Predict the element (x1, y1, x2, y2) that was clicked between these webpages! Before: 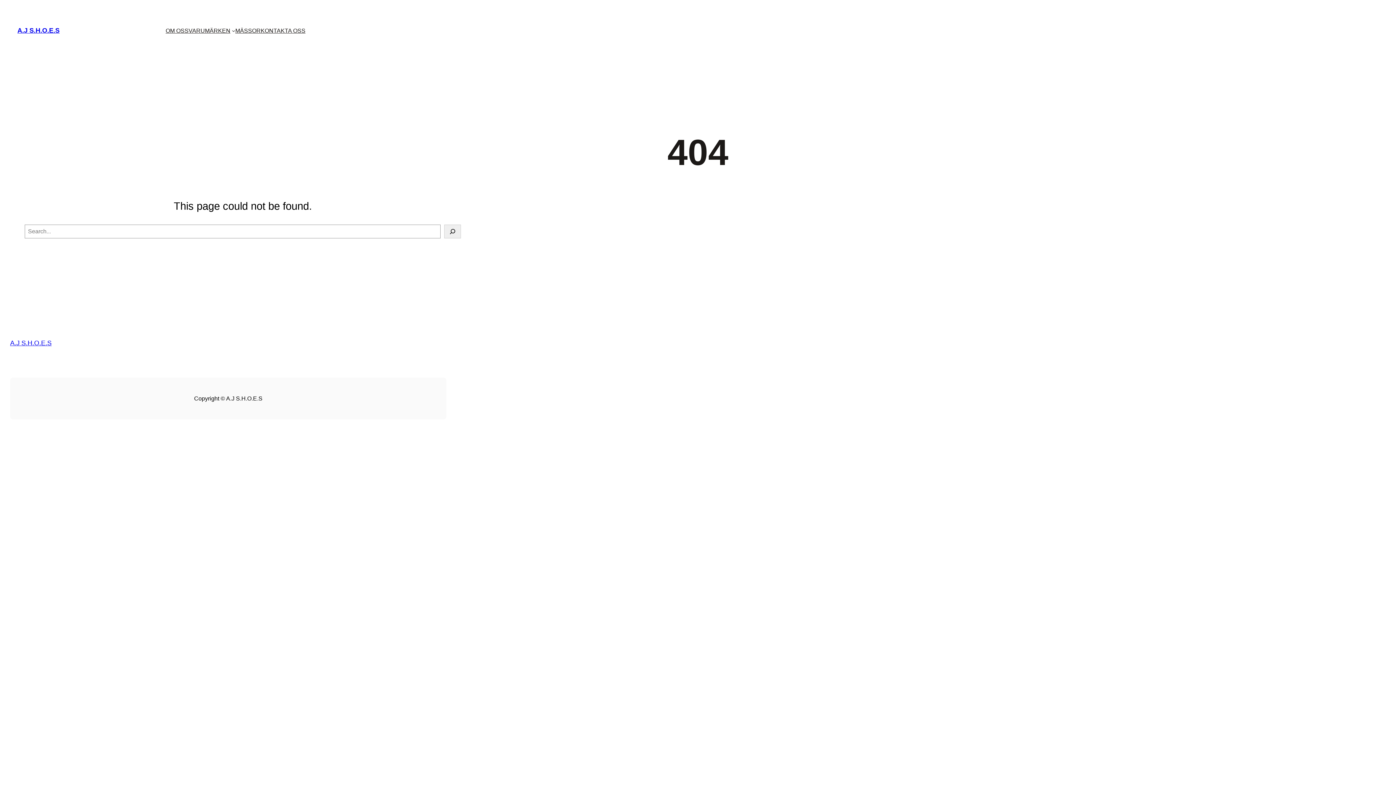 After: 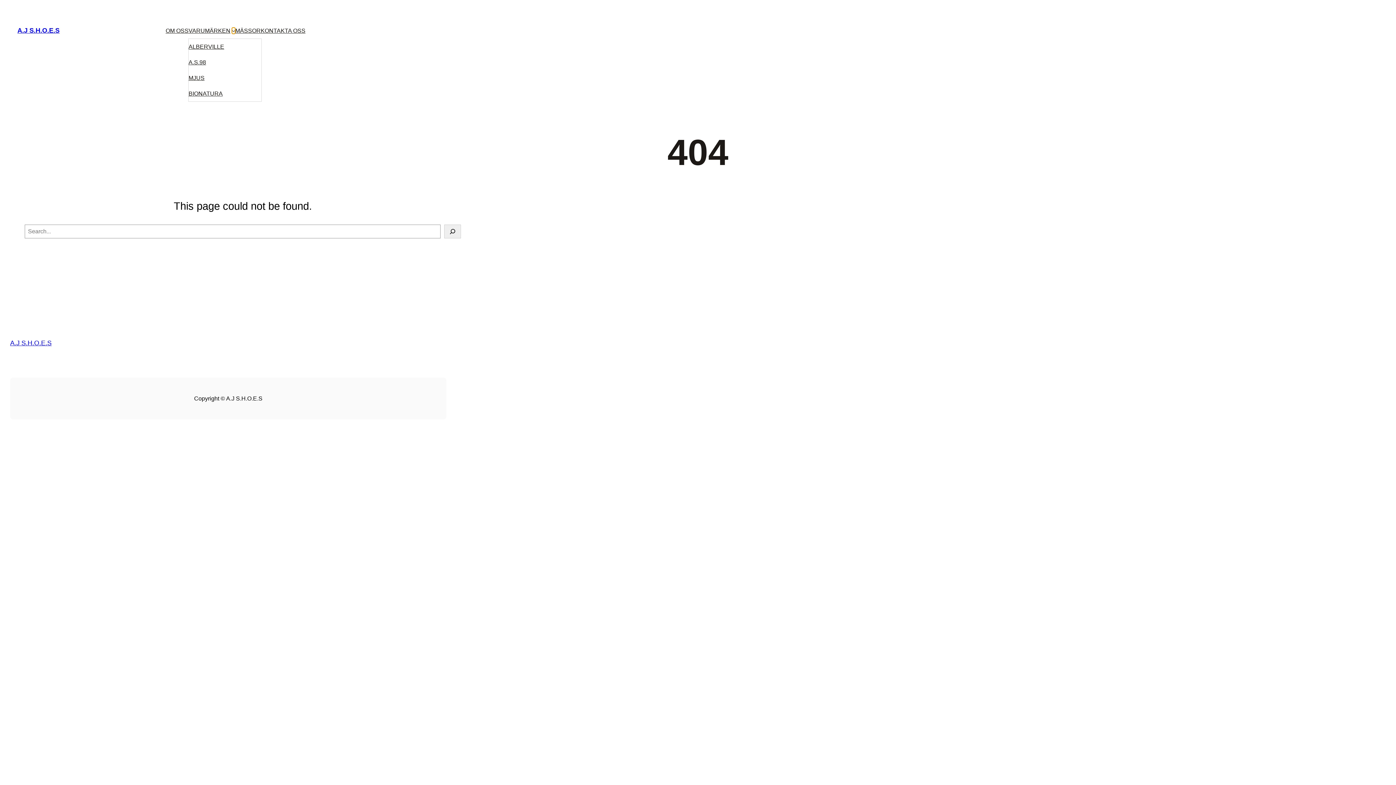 Action: bbox: (231, 28, 235, 32) label: Undermeny för VARUMÄRKEN